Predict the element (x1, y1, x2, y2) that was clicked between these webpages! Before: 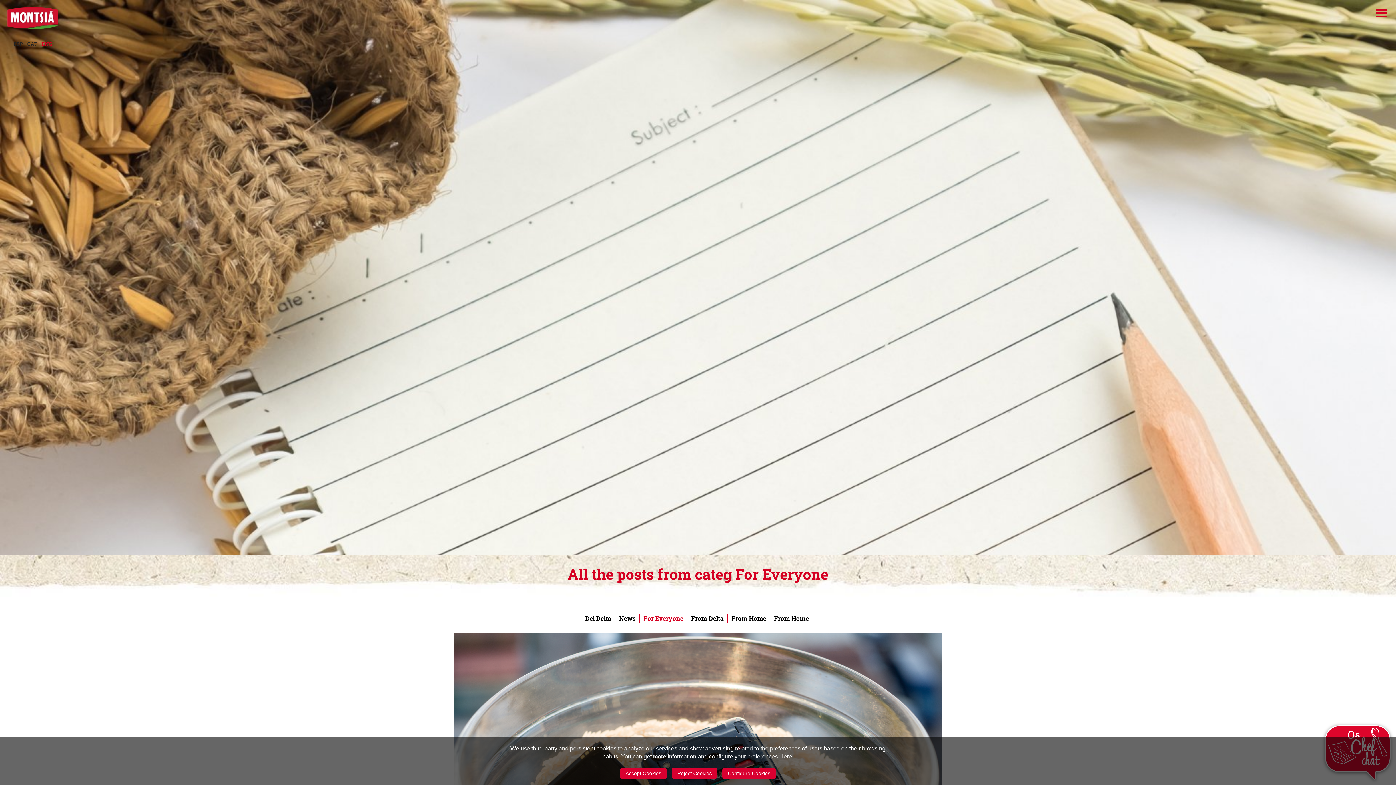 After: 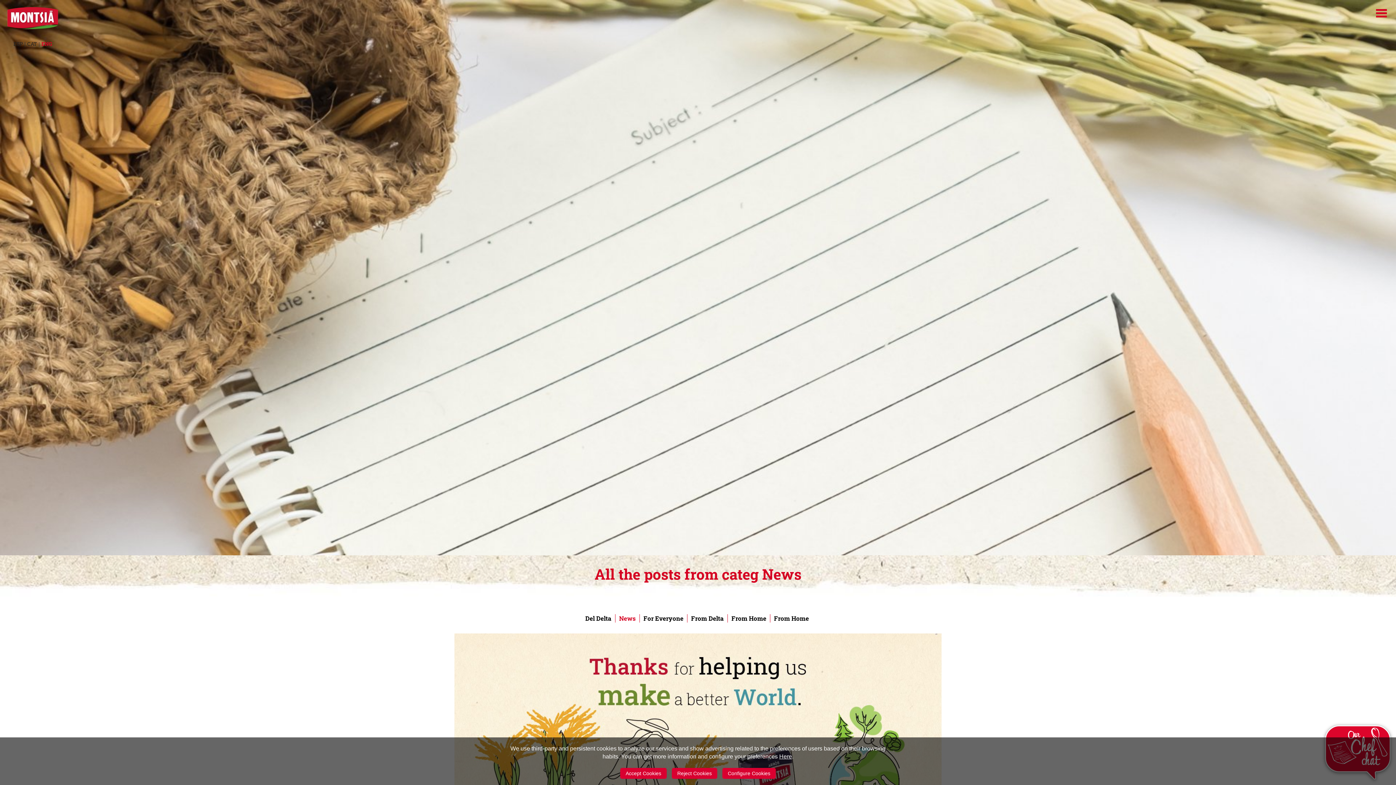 Action: label: News bbox: (617, 614, 637, 622)